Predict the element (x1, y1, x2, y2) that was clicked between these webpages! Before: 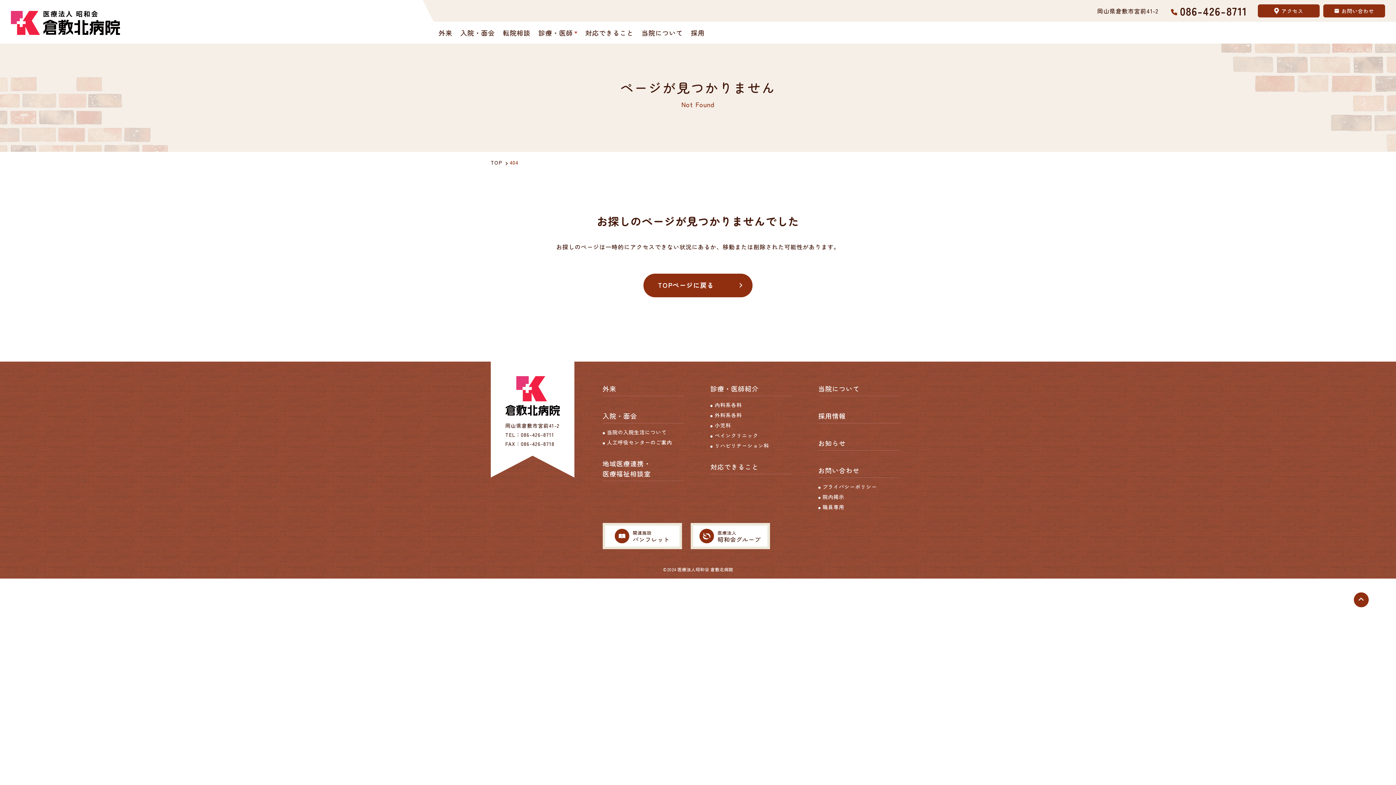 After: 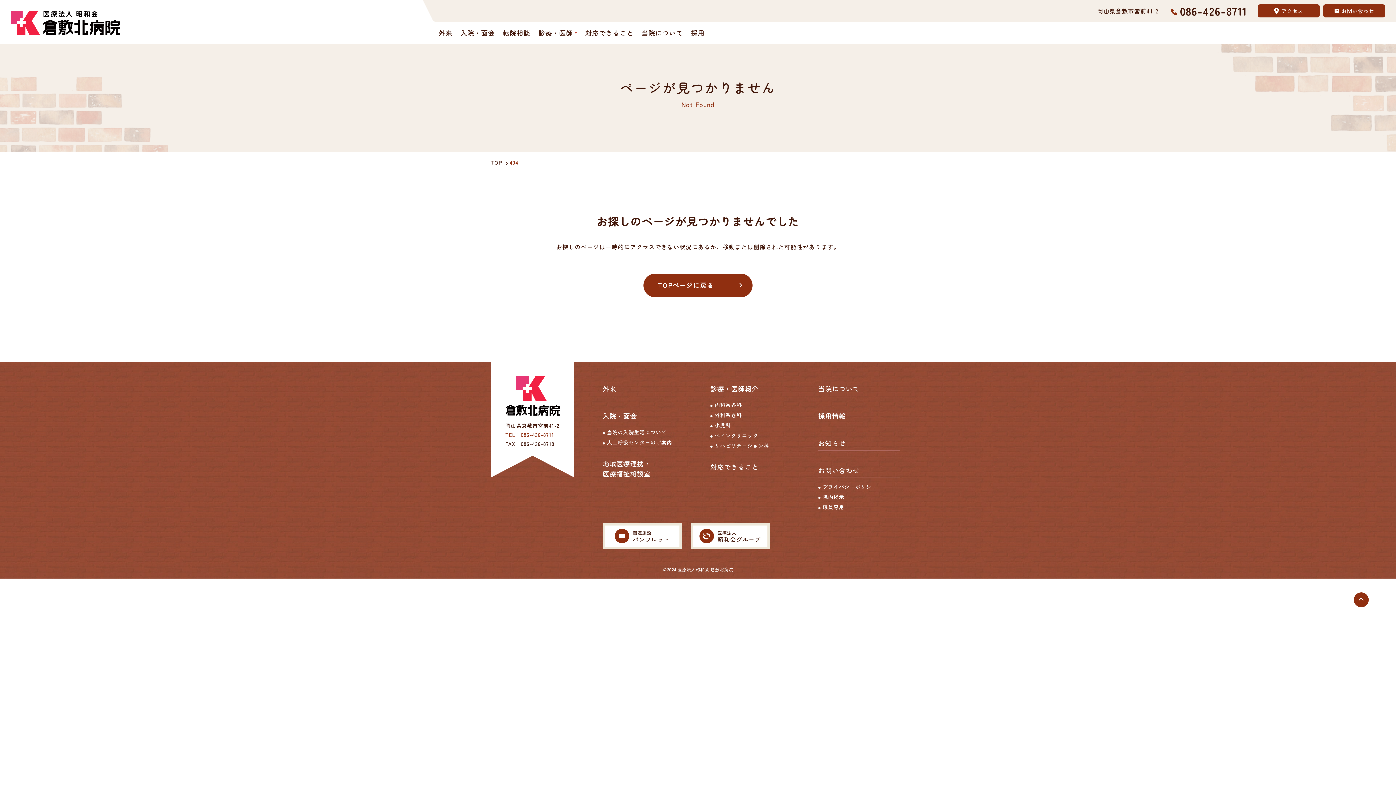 Action: bbox: (505, 431, 554, 438) label: TEL：086-426-8711